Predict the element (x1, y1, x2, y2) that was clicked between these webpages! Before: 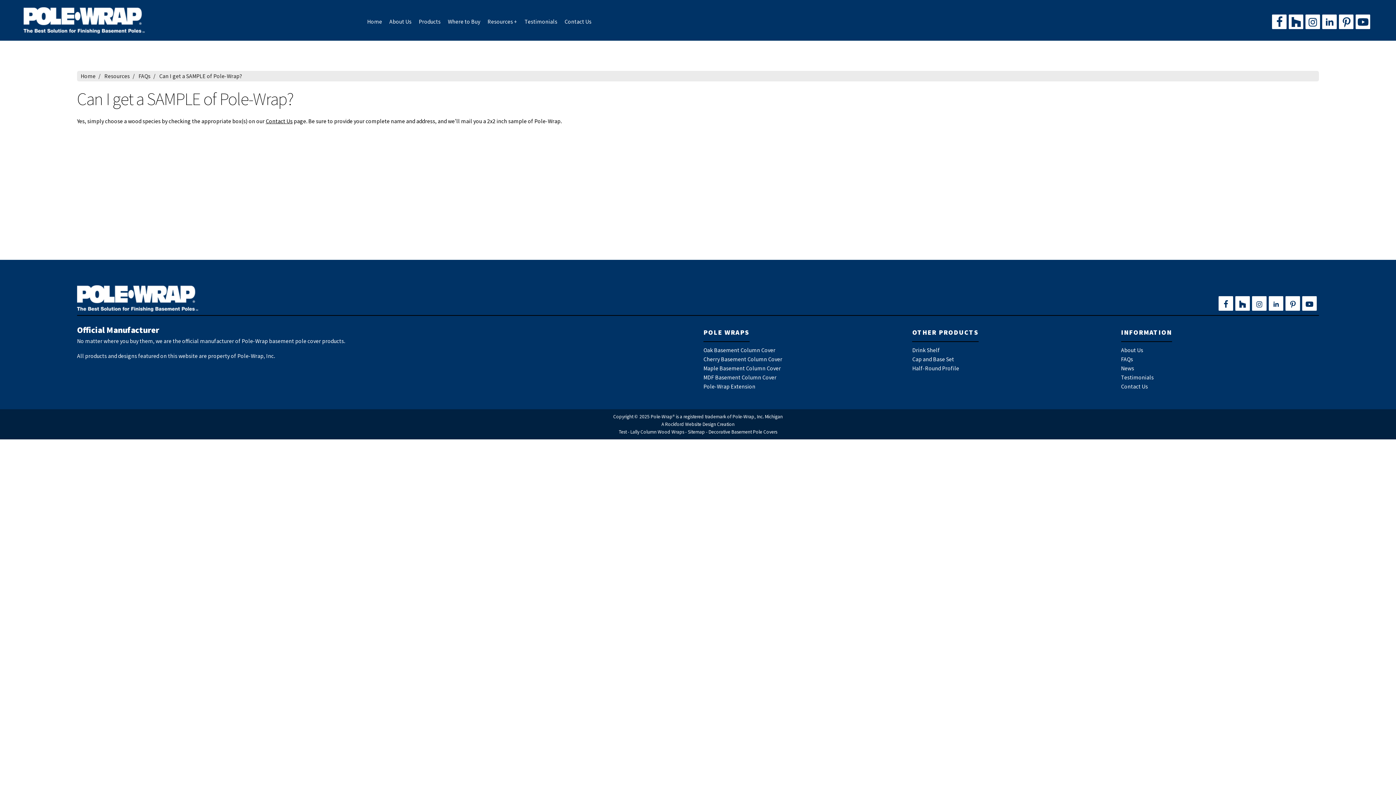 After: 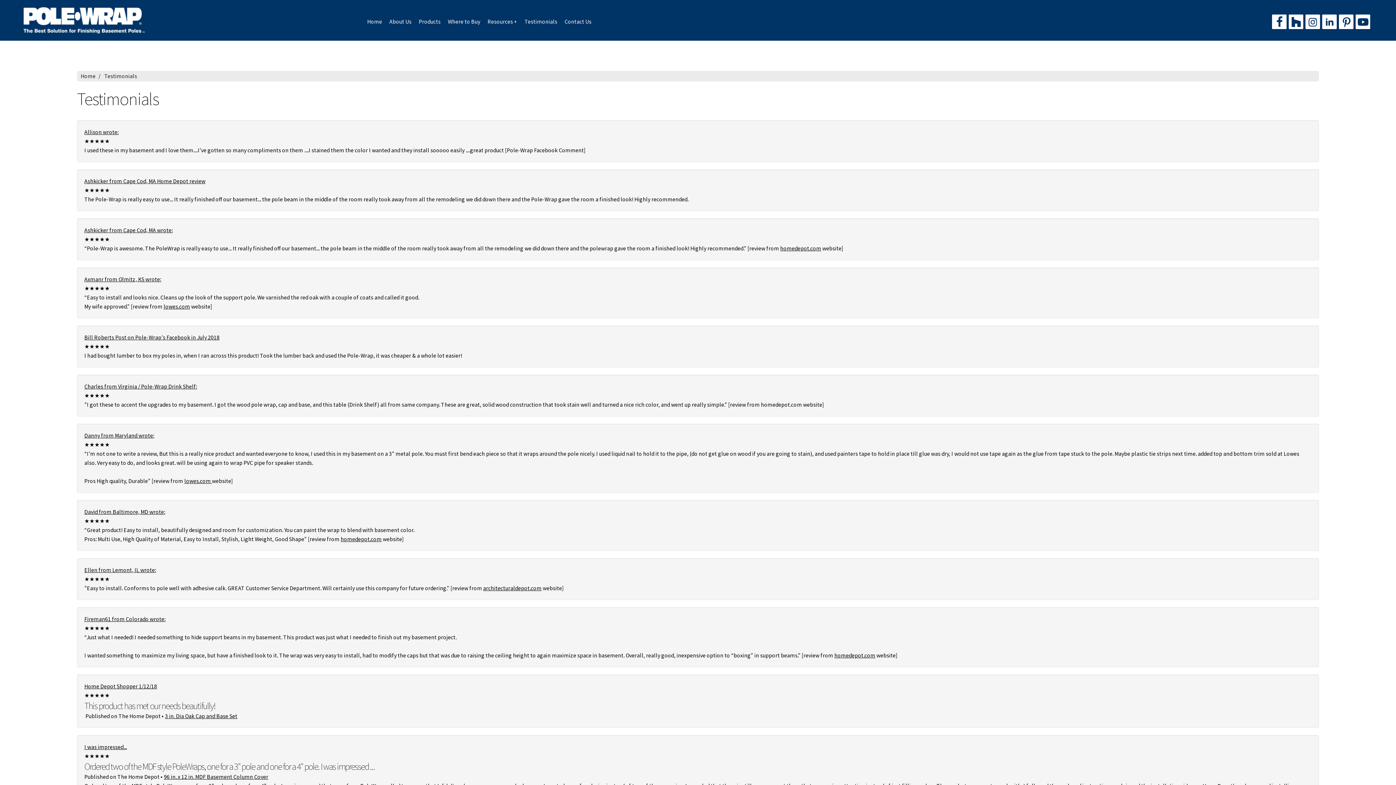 Action: label: Testimonials bbox: (1121, 374, 1154, 381)